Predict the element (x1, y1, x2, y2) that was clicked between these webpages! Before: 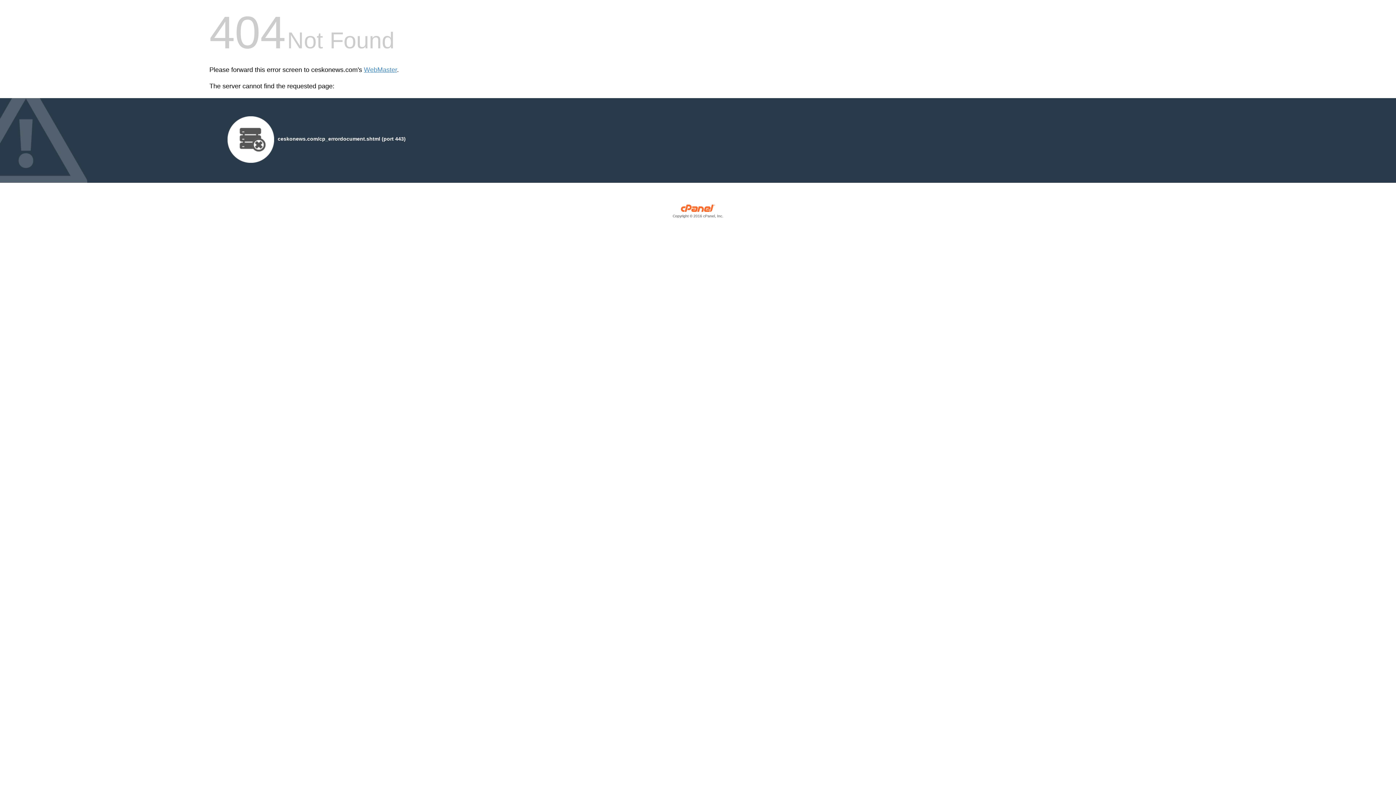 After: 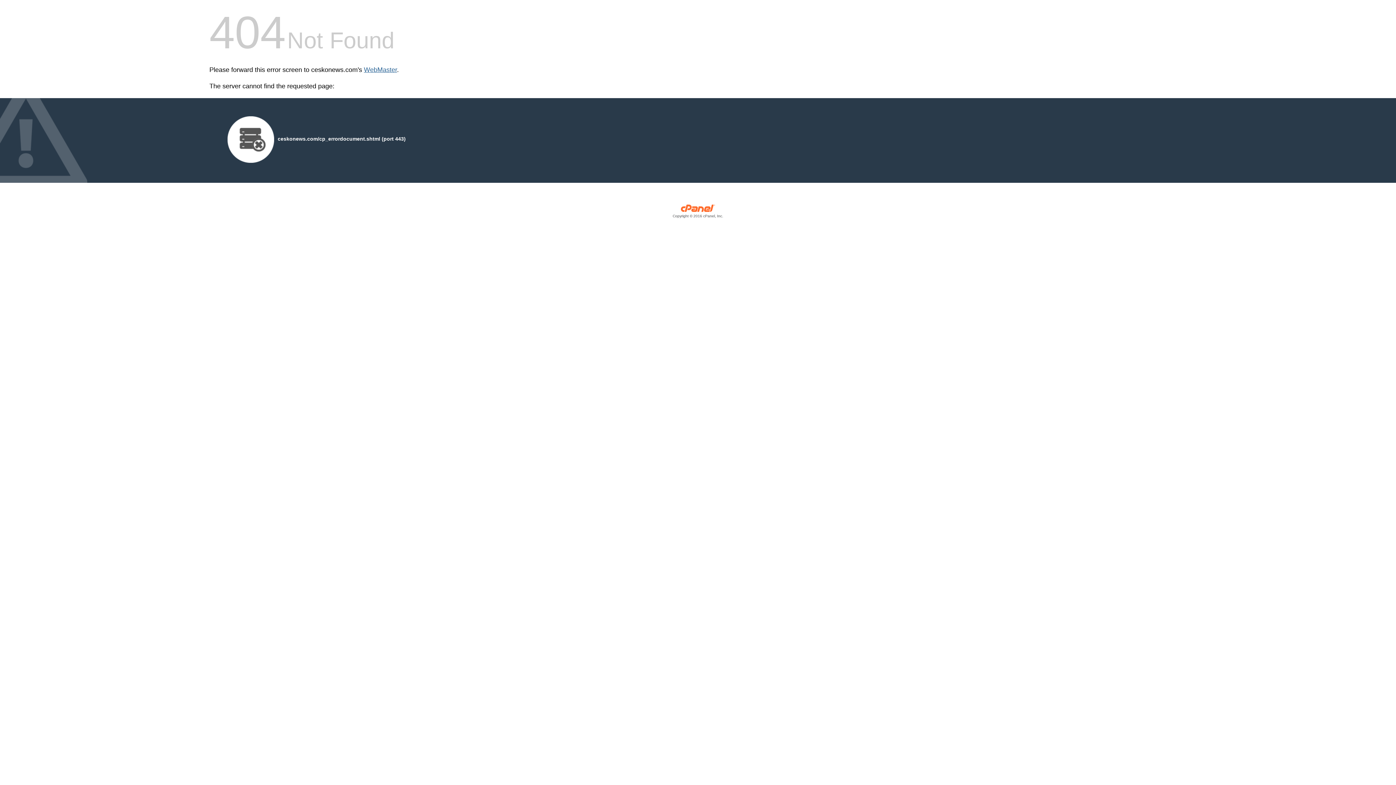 Action: bbox: (364, 66, 397, 73) label: WebMaster